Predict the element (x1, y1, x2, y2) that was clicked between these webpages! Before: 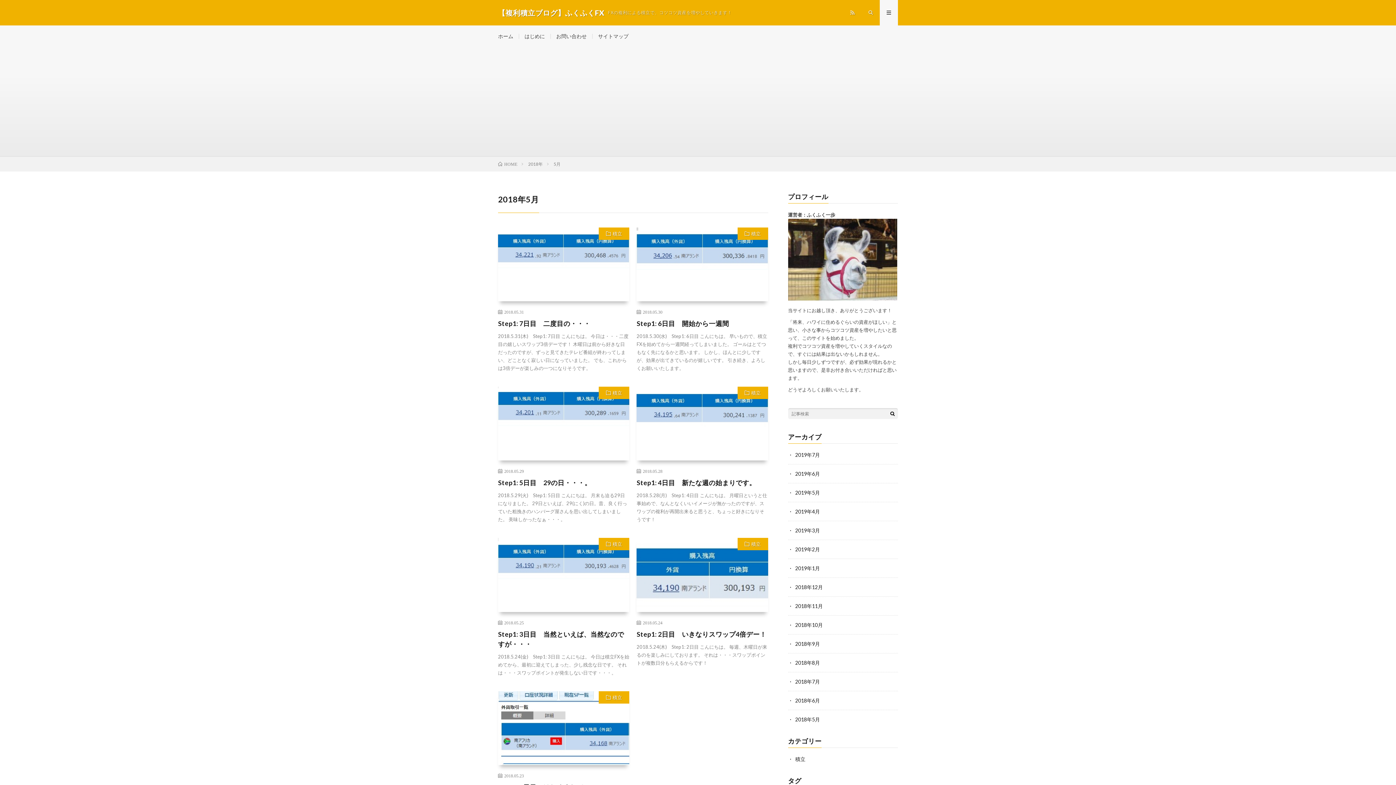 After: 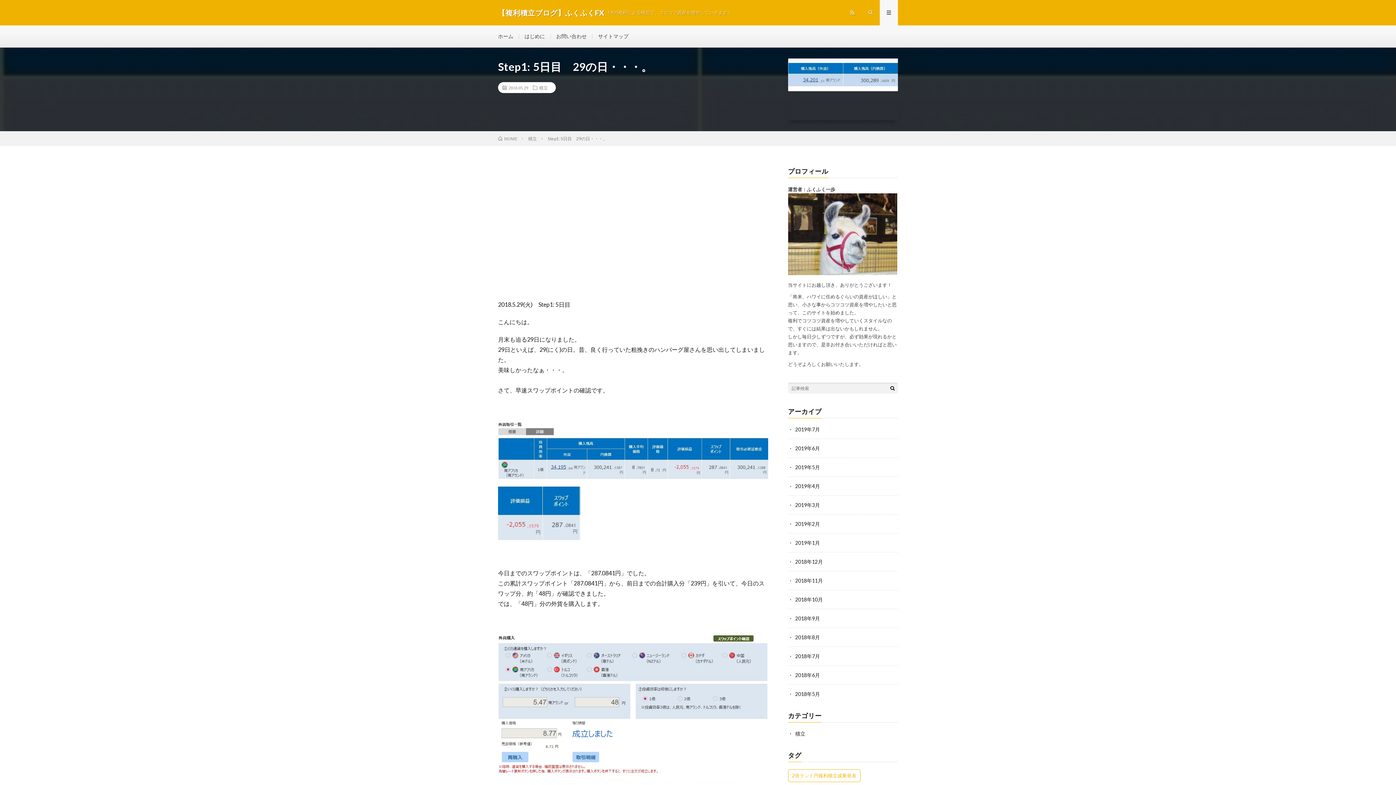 Action: label: Step1: 5日目　29の日・・・。 bbox: (498, 478, 591, 488)